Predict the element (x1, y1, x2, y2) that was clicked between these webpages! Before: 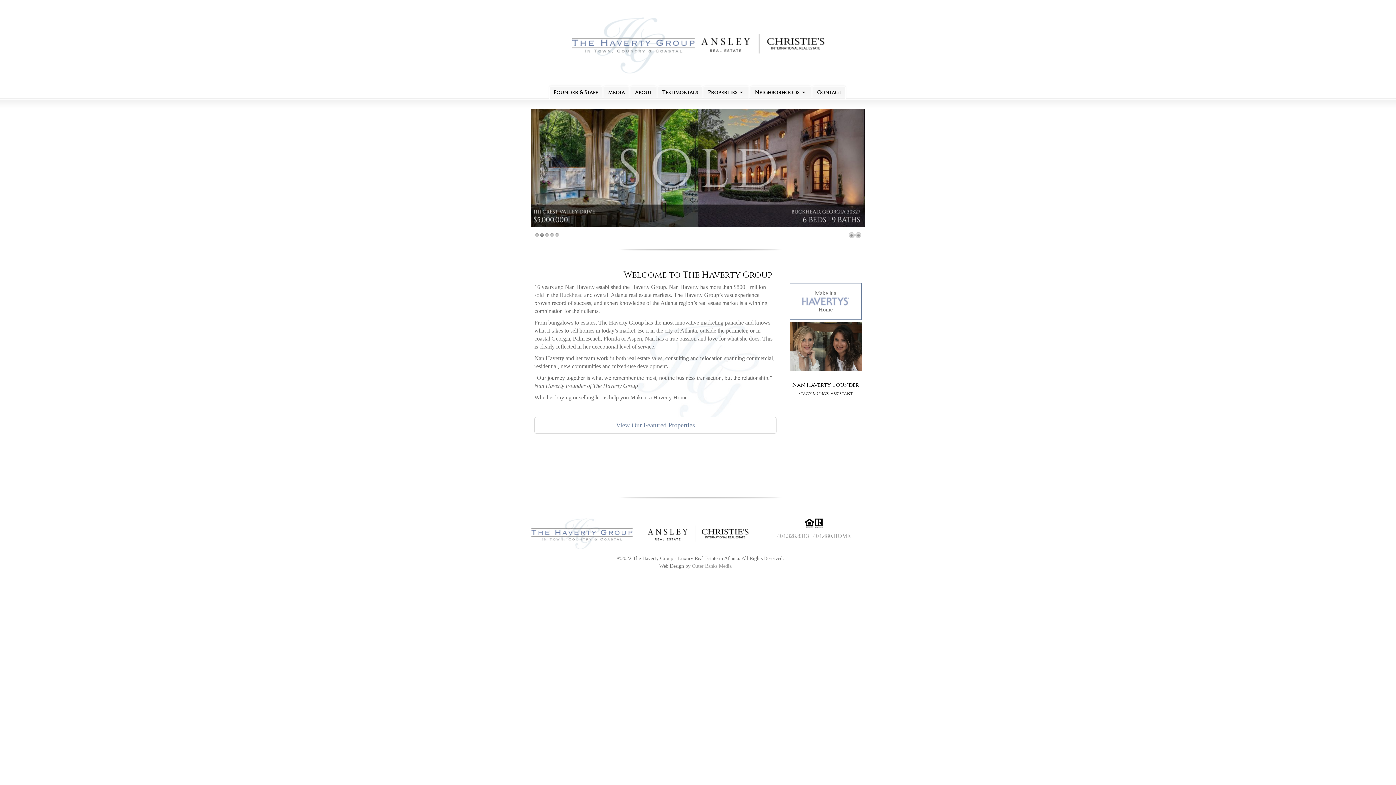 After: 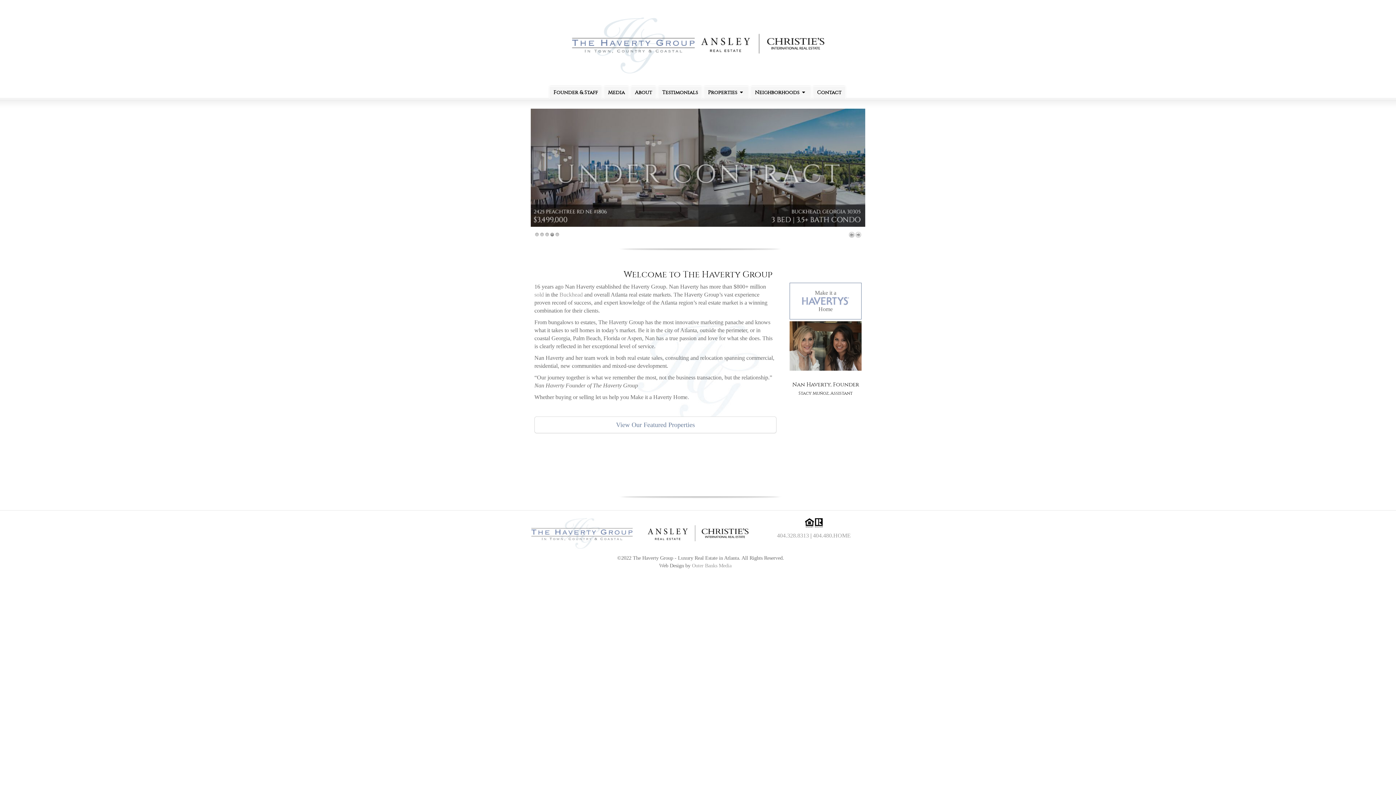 Action: bbox: (855, 232, 861, 238)